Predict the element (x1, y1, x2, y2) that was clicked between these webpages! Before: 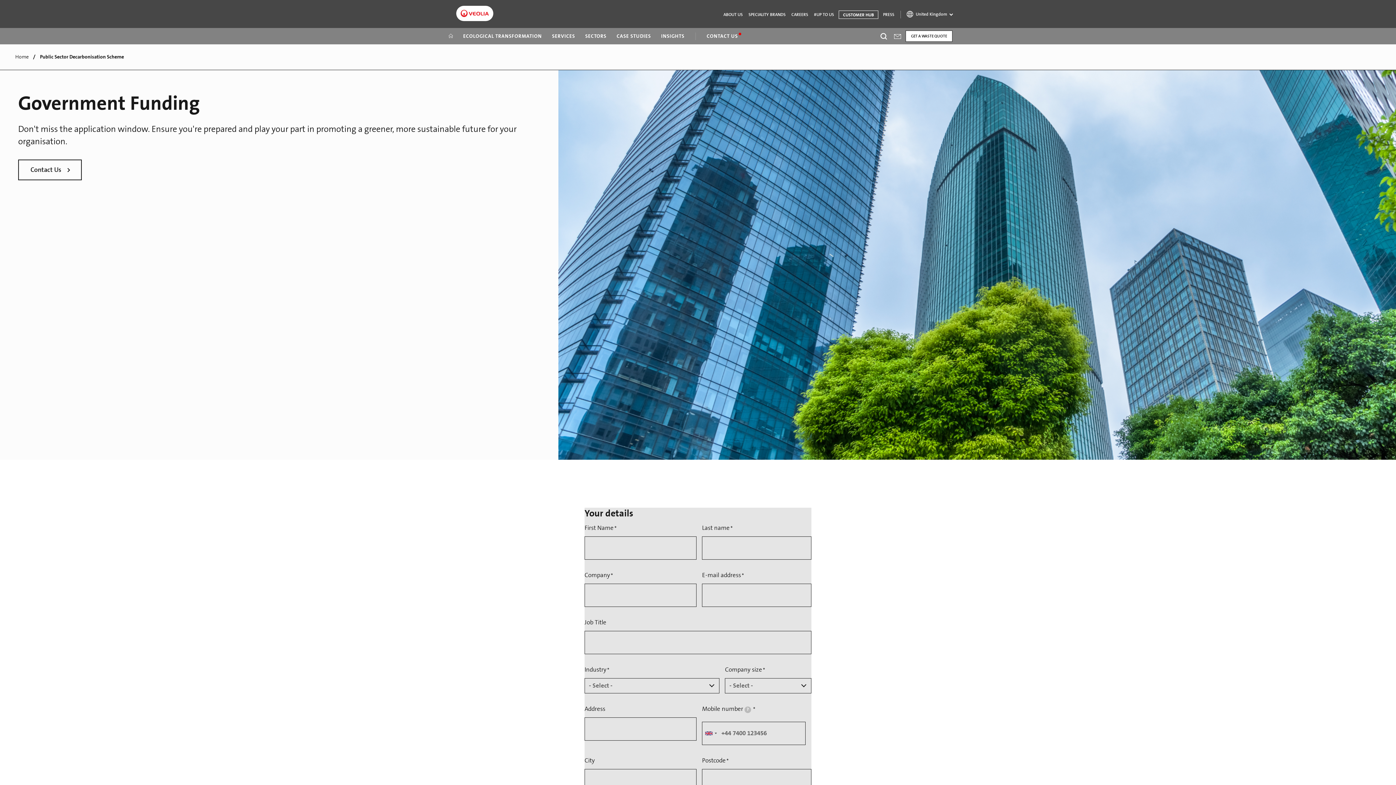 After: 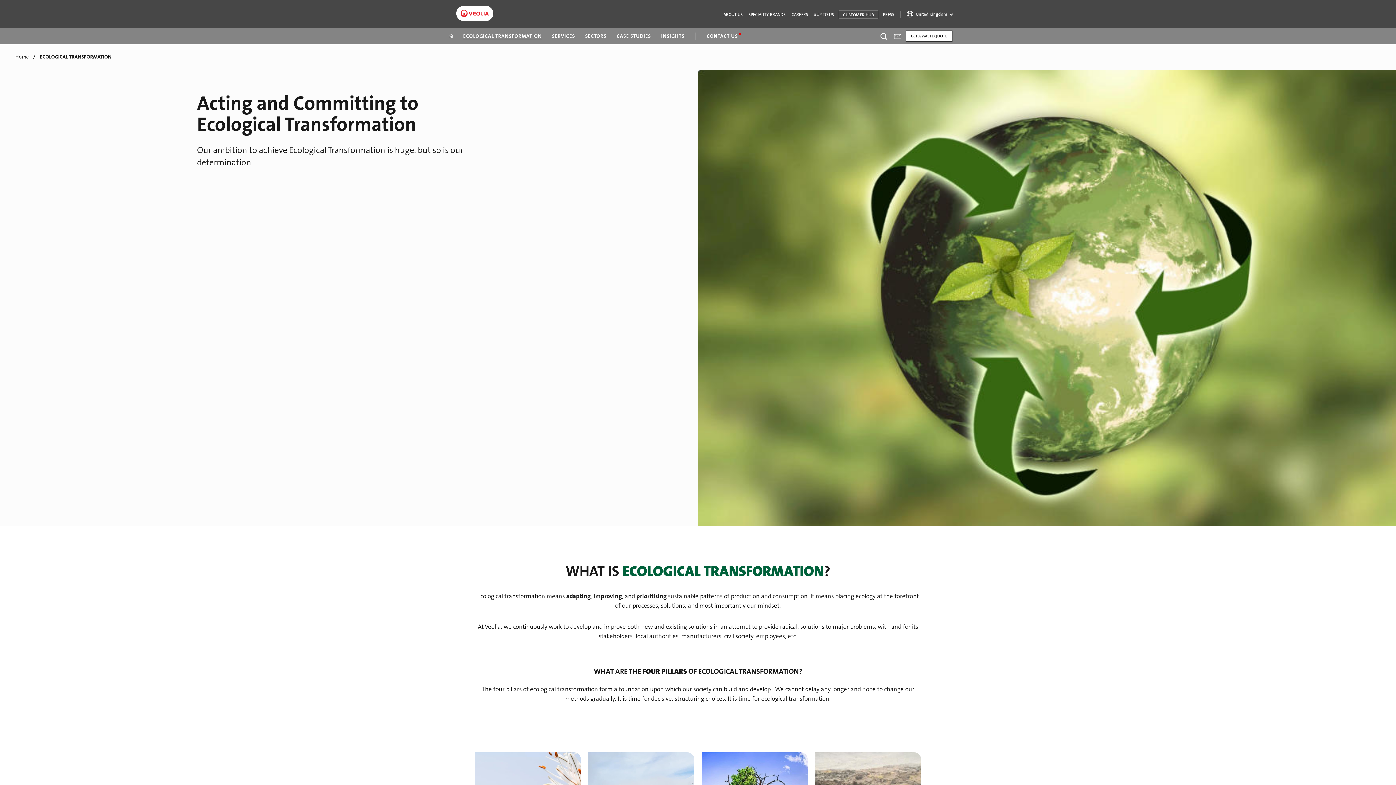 Action: label: ECOLOGICAL TRANSFORMATION bbox: (458, 32, 547, 40)